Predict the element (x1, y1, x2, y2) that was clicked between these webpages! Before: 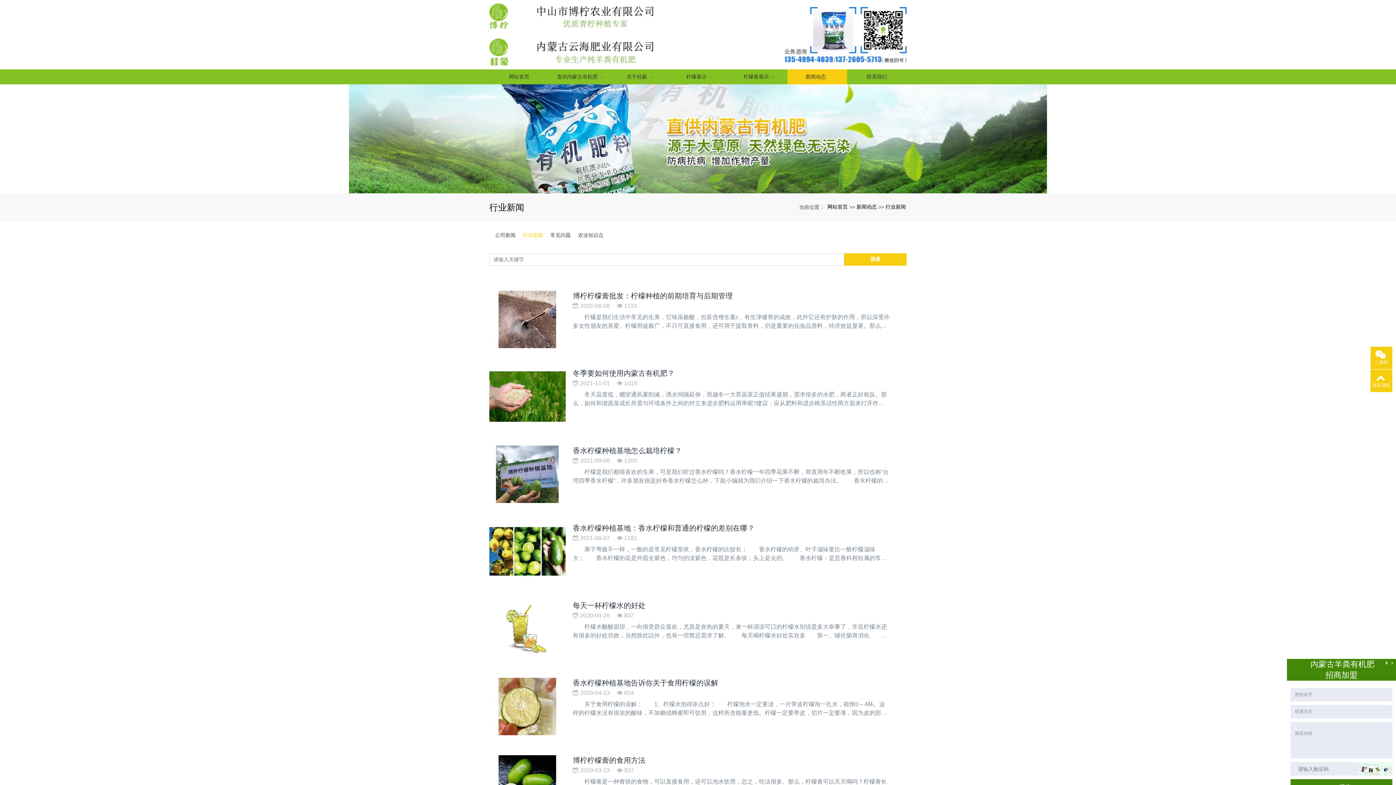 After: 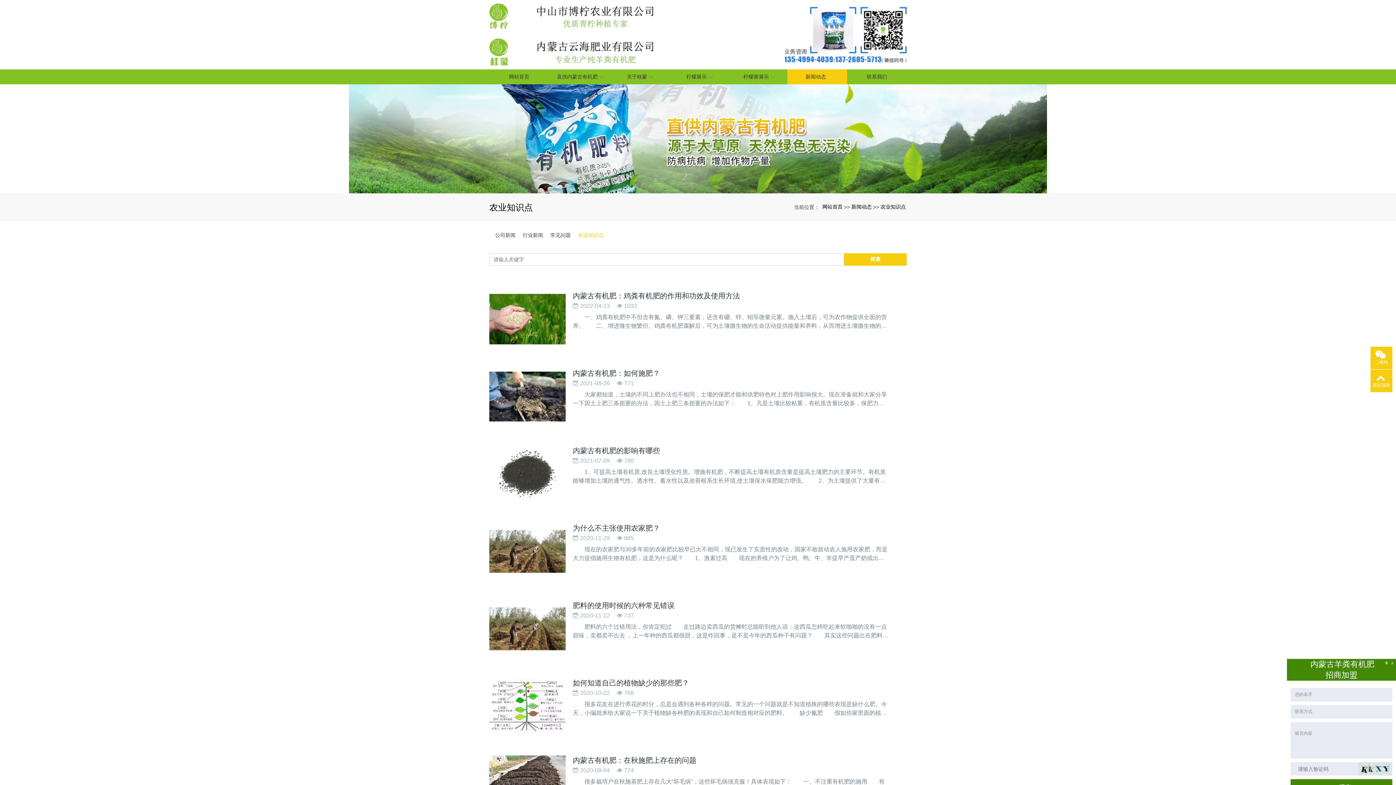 Action: label: 农业知识点 bbox: (578, 232, 603, 238)